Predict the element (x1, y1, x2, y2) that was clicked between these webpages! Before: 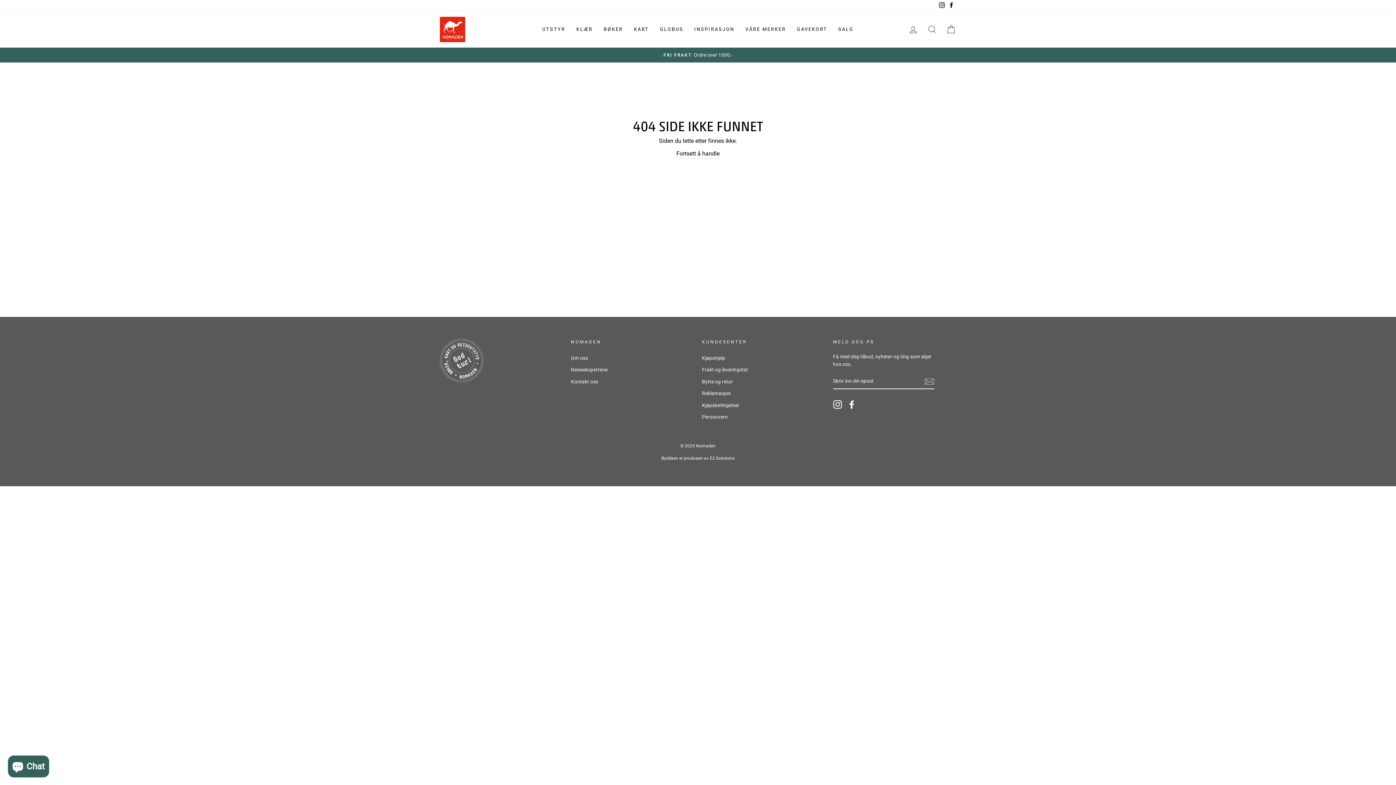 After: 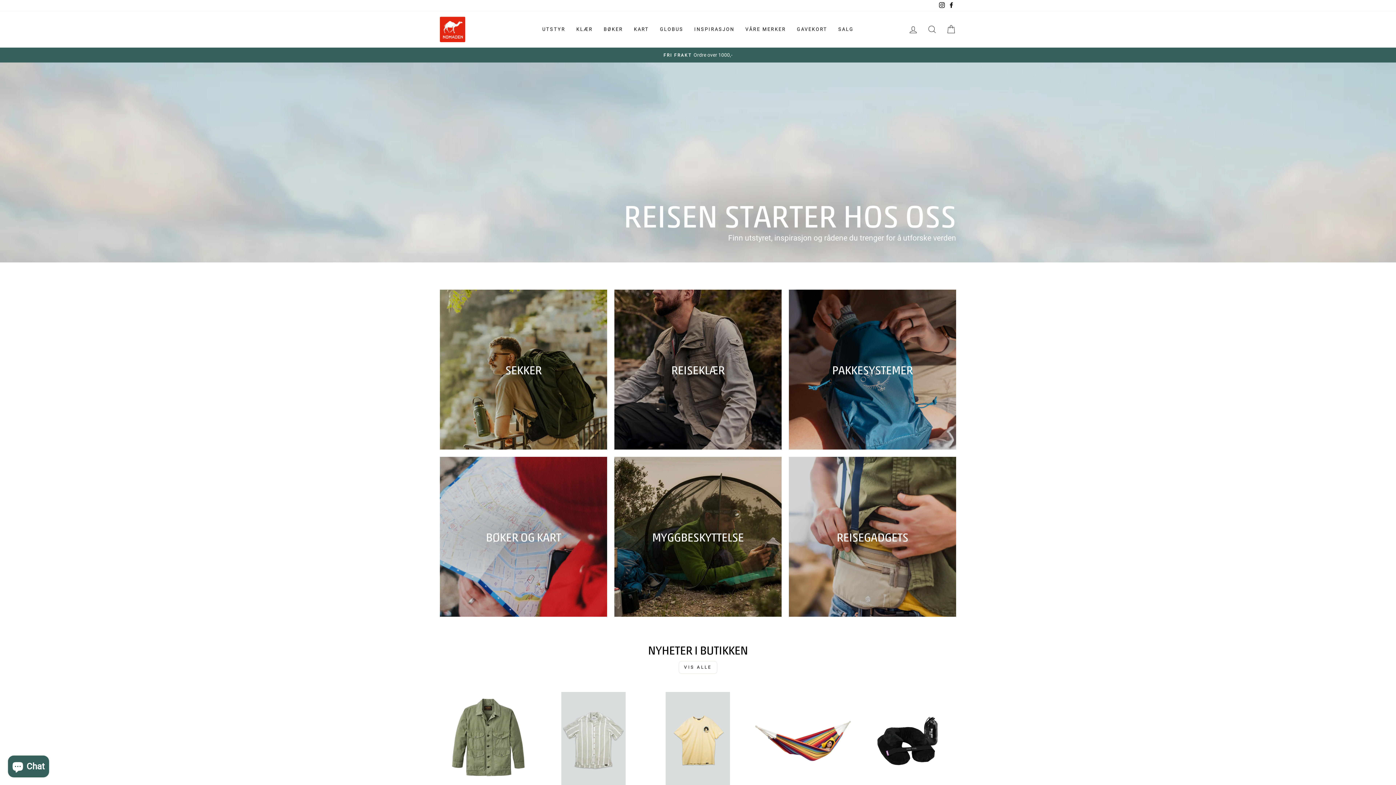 Action: bbox: (676, 149, 719, 158) label: Fortsett å handle